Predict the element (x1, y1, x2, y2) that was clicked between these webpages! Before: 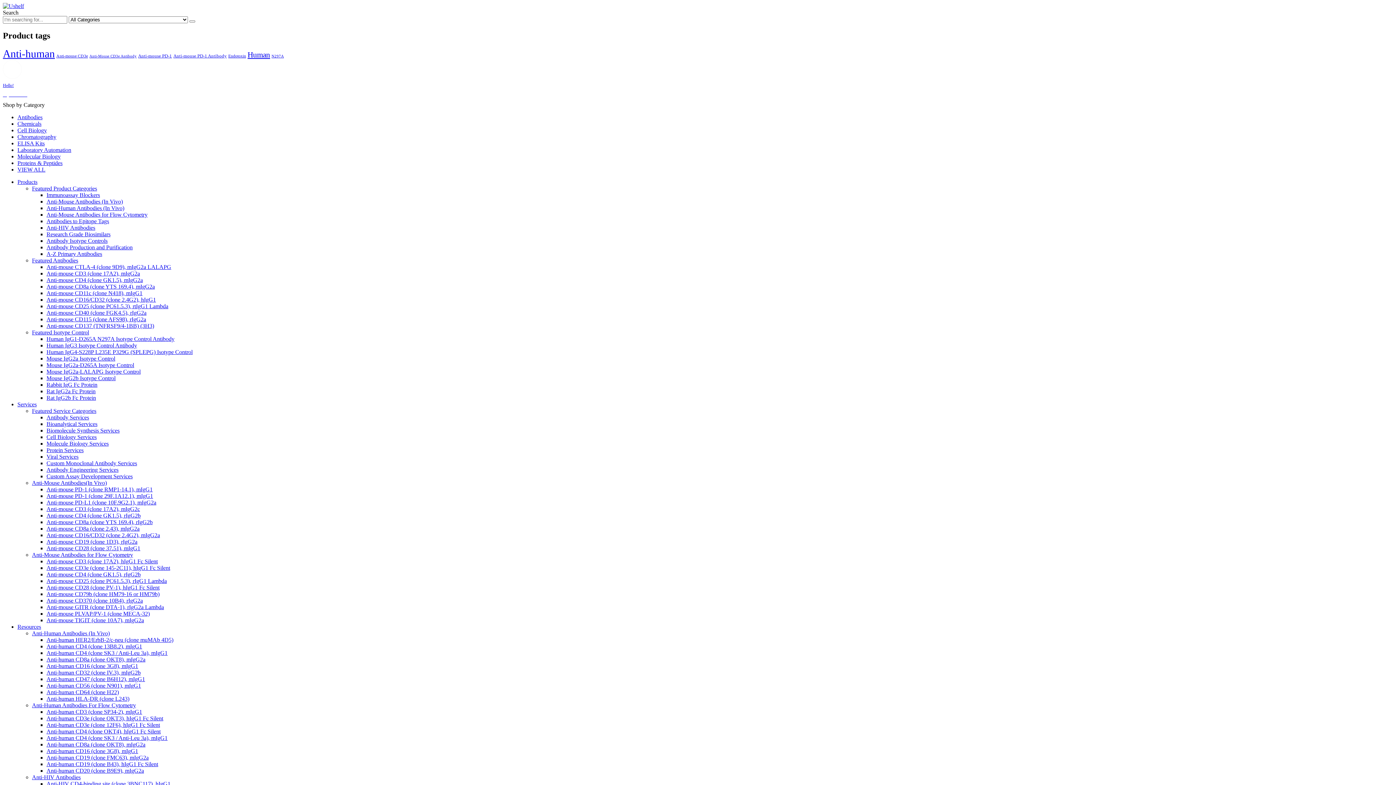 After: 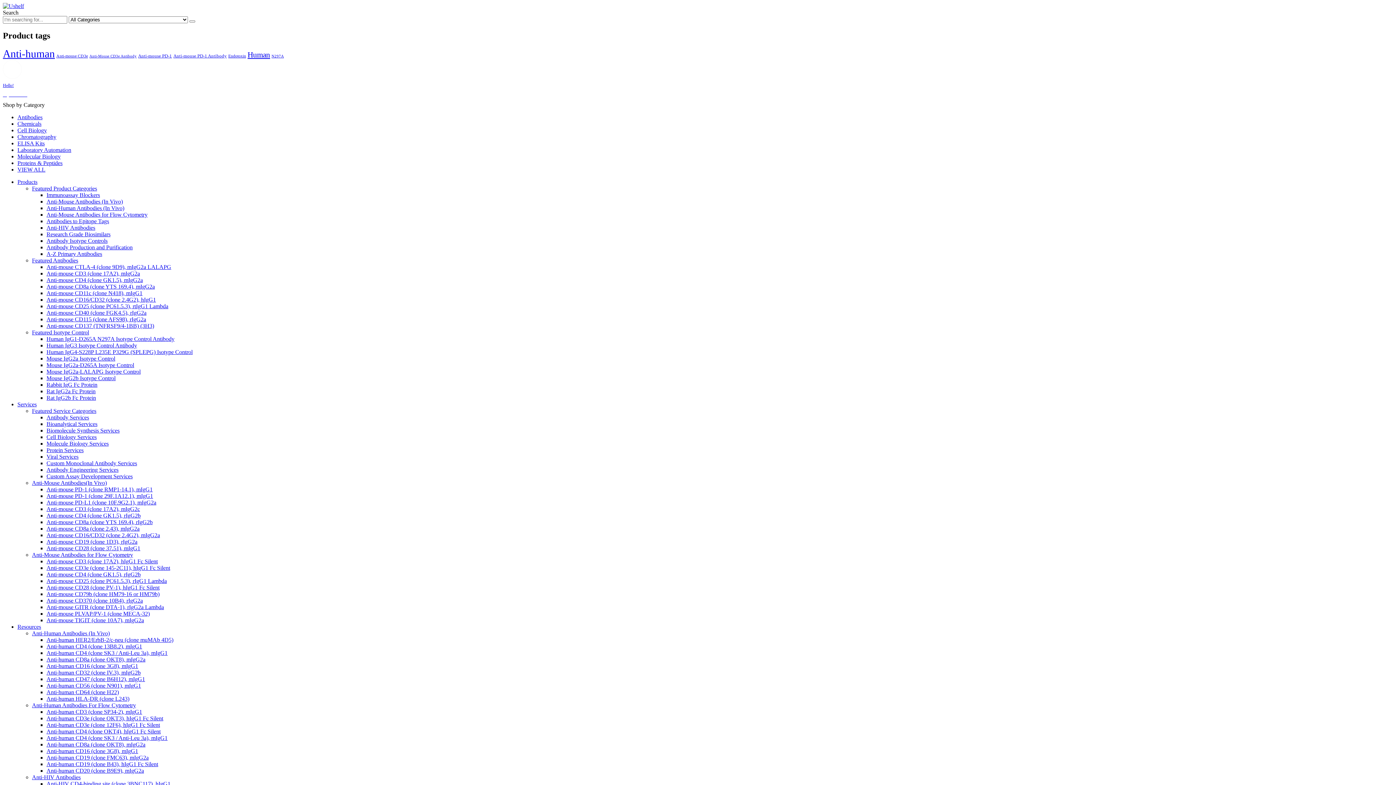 Action: bbox: (46, 578, 166, 584) label: Anti-mouse CD25 (clone PC61.5.3), rIgG1 Lambda